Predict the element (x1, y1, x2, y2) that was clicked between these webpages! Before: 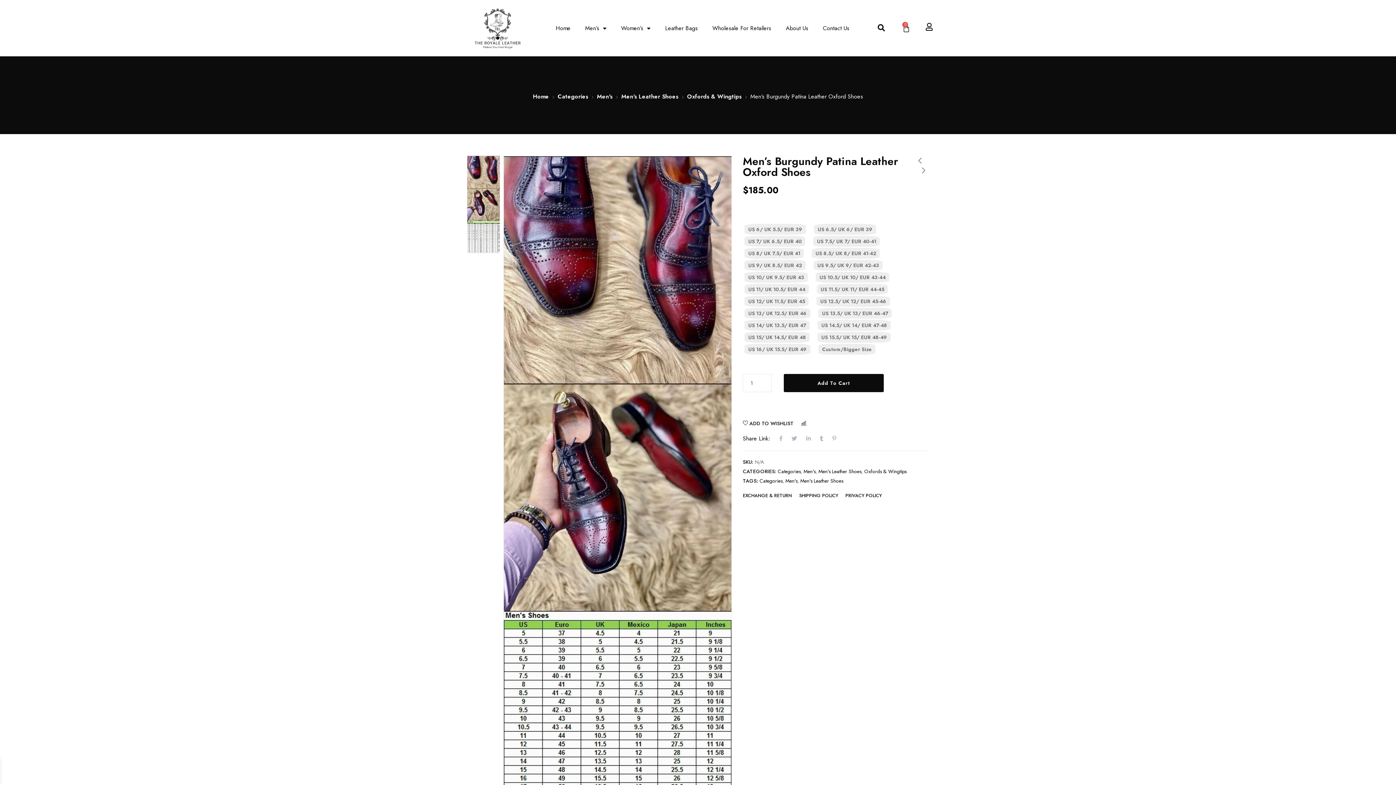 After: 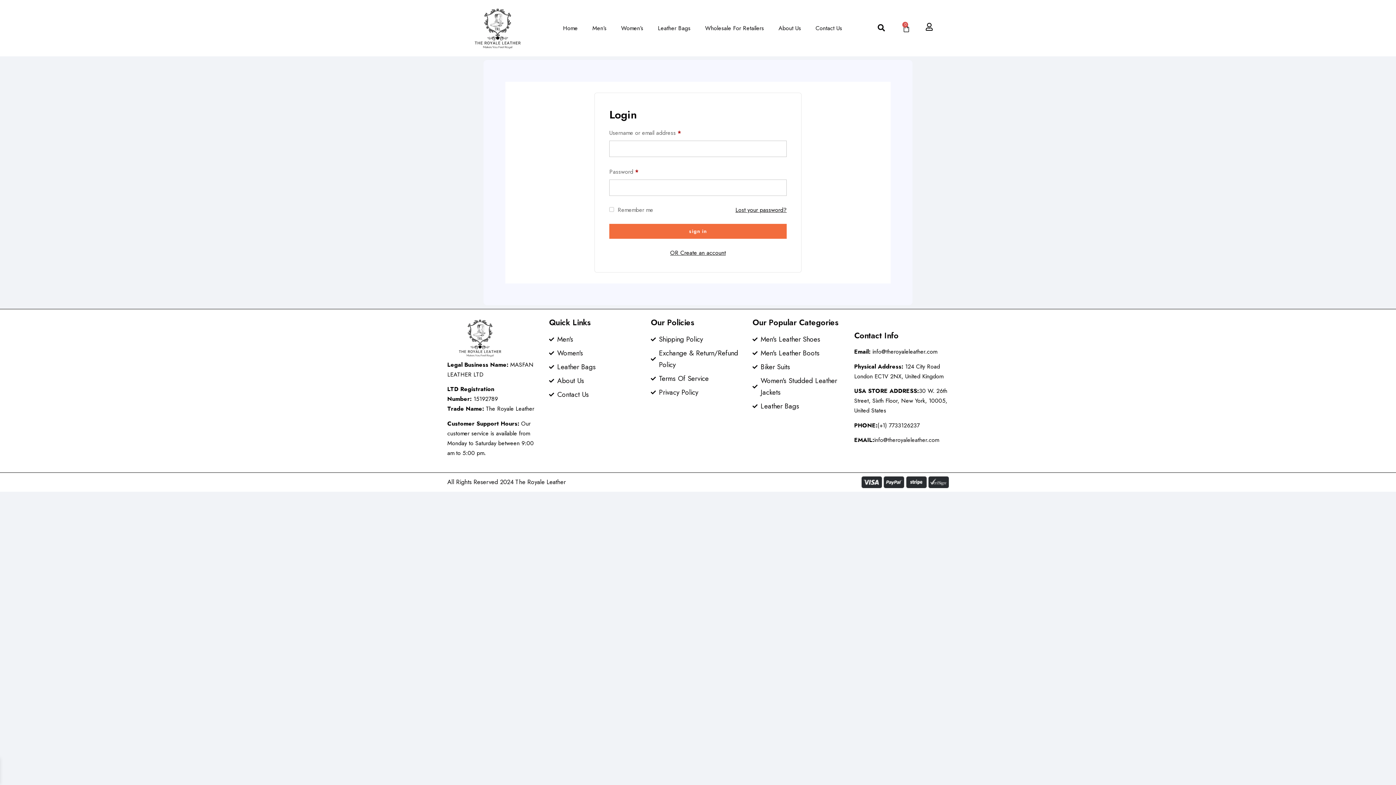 Action: bbox: (925, 22, 933, 30)